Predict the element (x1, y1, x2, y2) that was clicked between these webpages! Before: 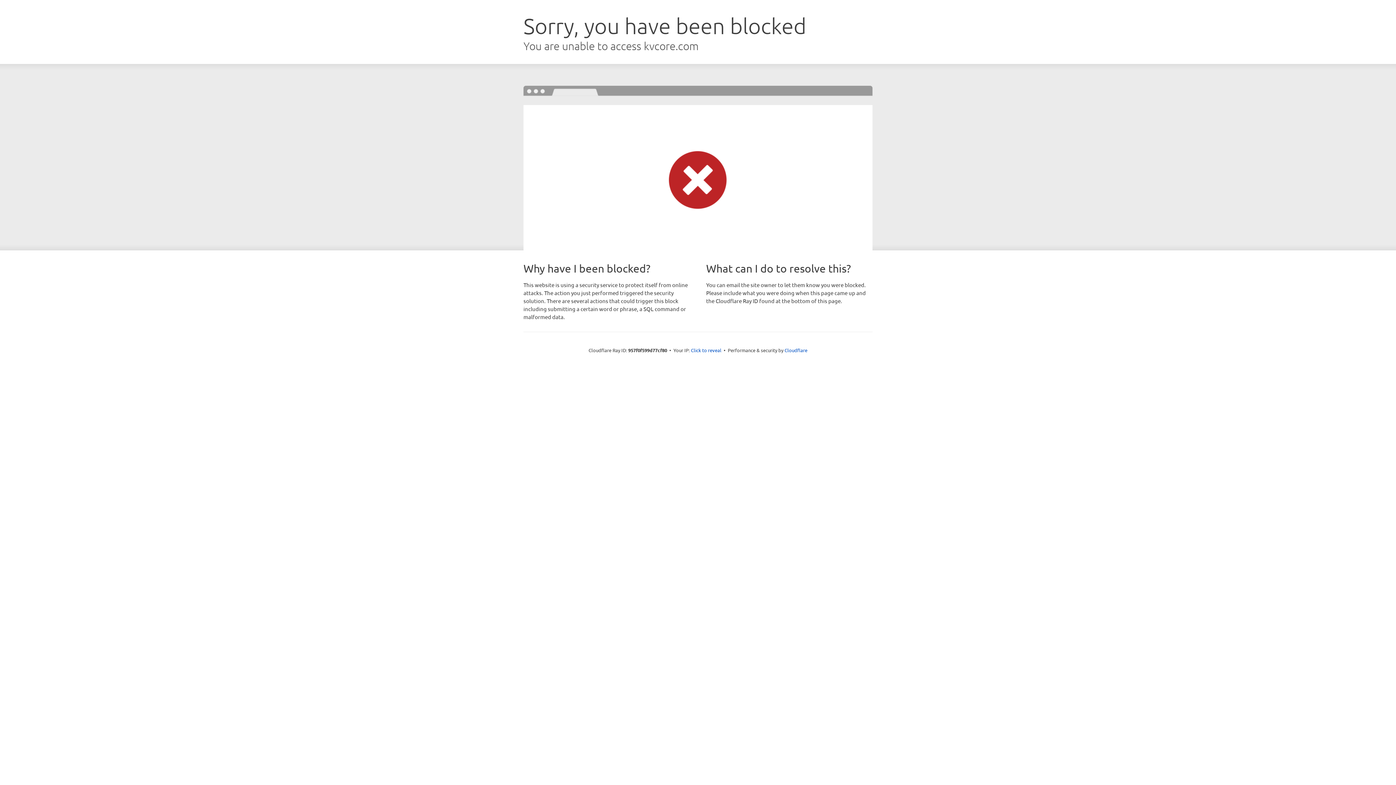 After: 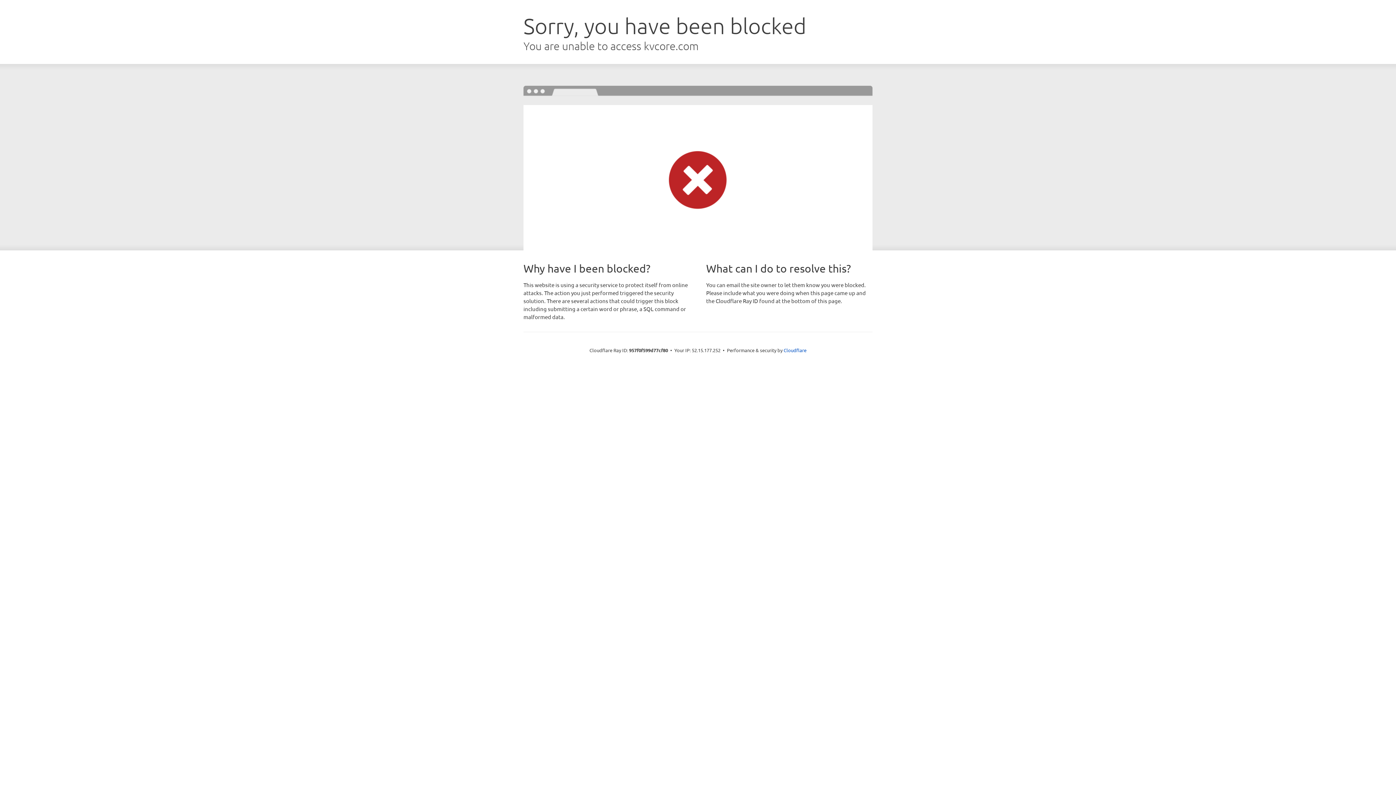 Action: bbox: (691, 346, 721, 353) label: Click to reveal